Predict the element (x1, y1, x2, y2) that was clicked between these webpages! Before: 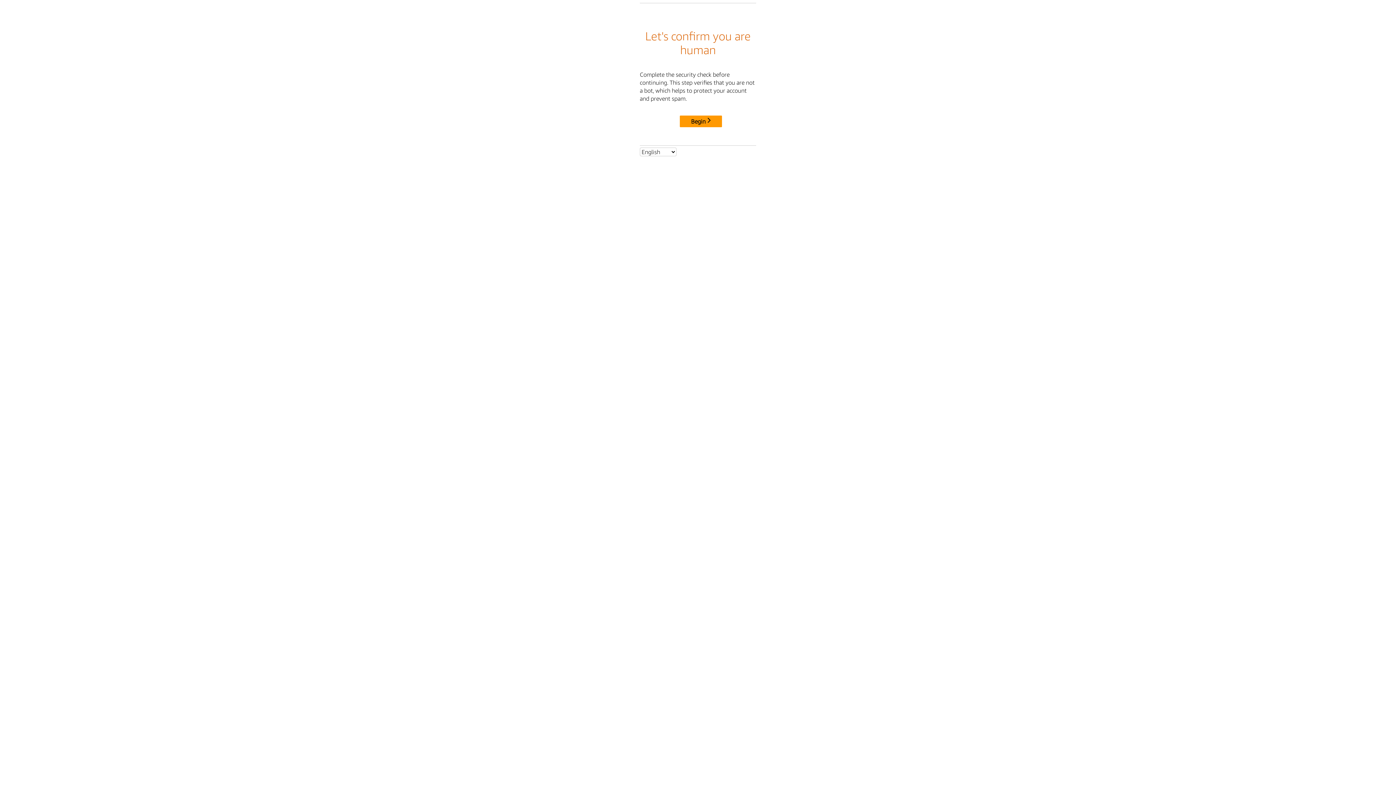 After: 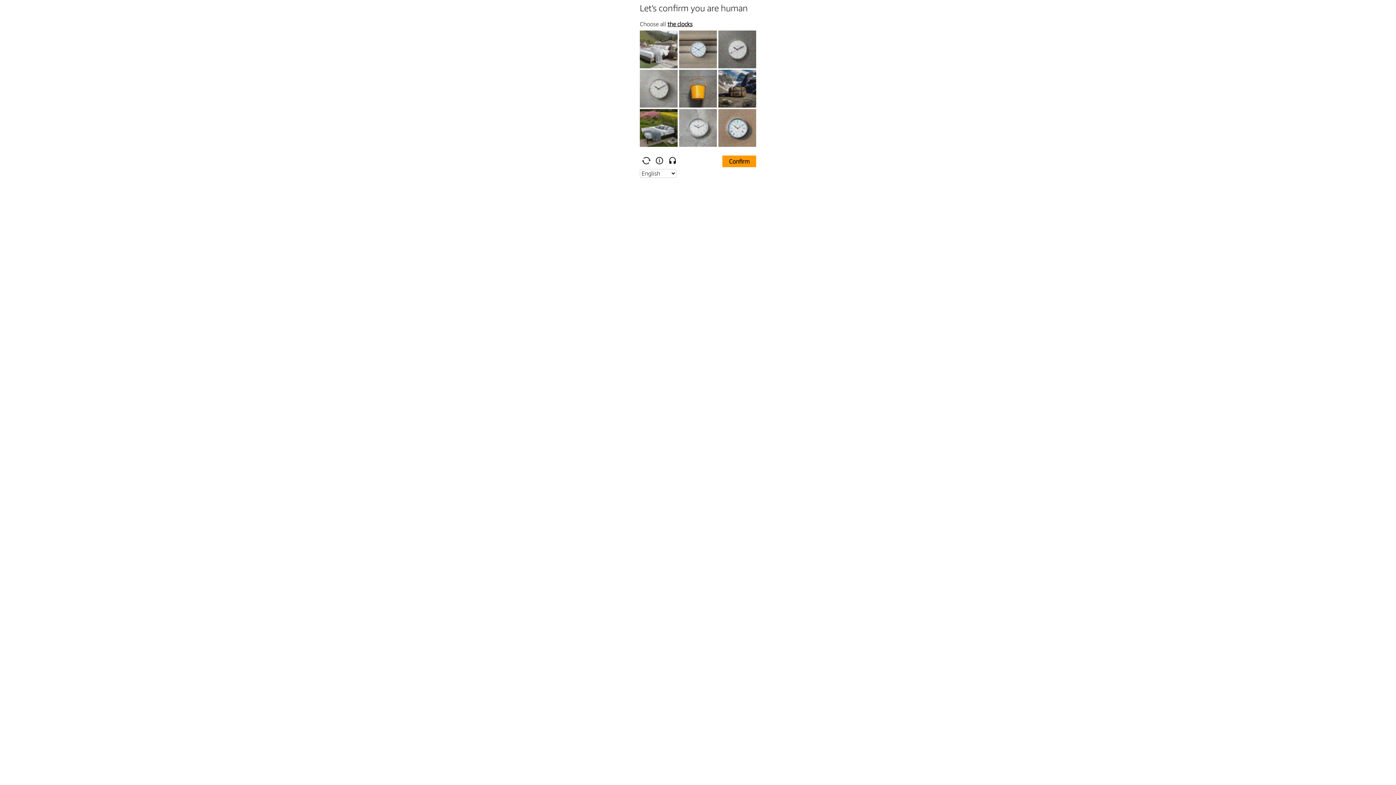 Action: bbox: (680, 115, 722, 127) label: Begin